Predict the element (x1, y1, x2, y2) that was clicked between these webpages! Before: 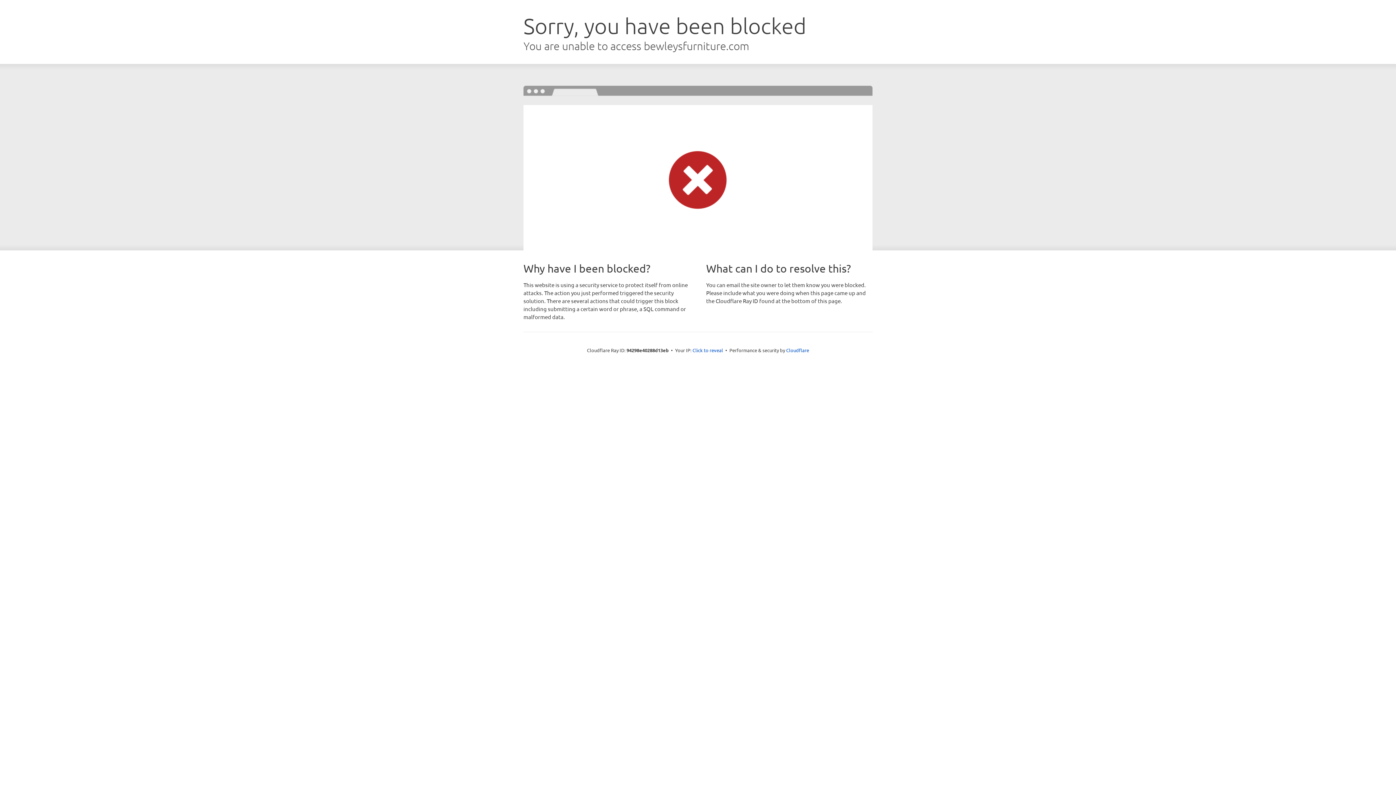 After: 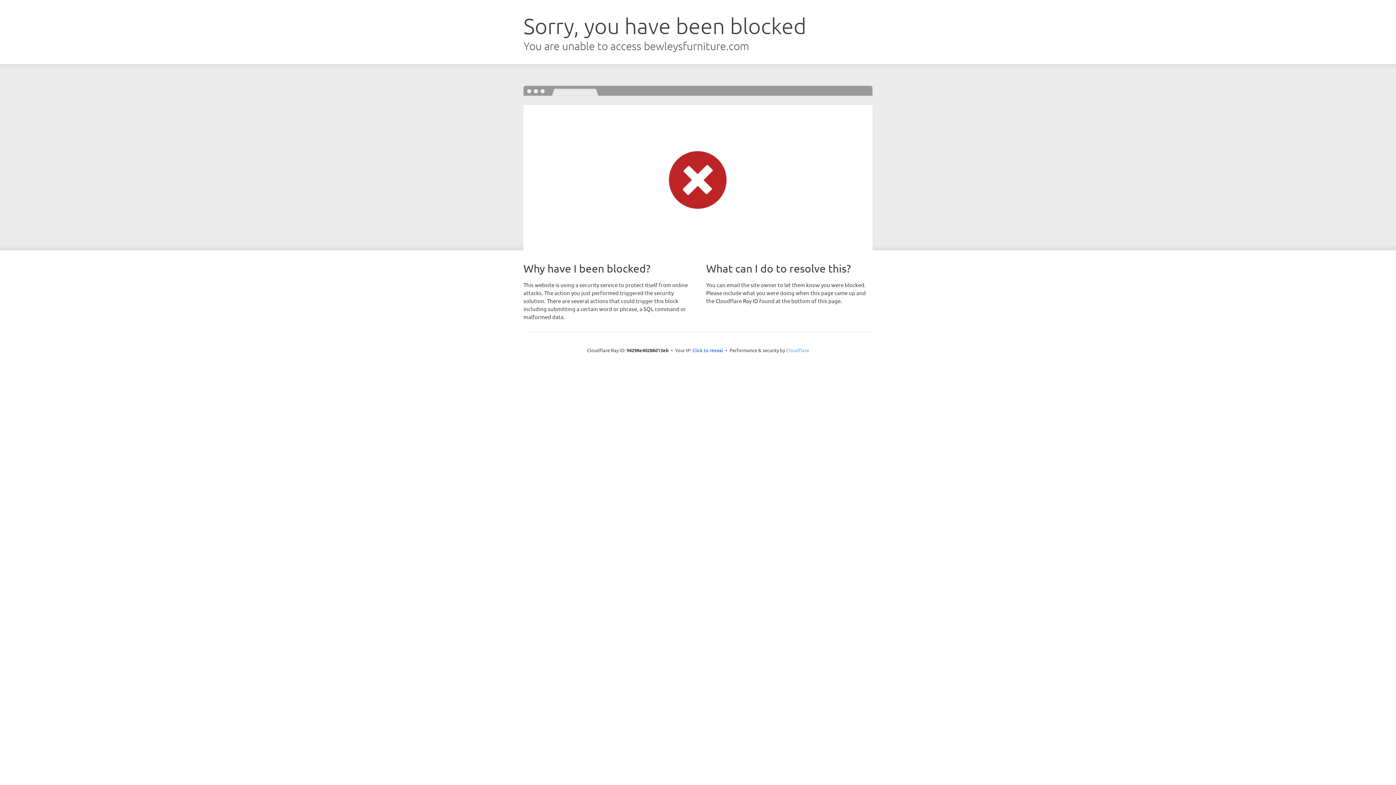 Action: bbox: (786, 347, 809, 353) label: Cloudflare